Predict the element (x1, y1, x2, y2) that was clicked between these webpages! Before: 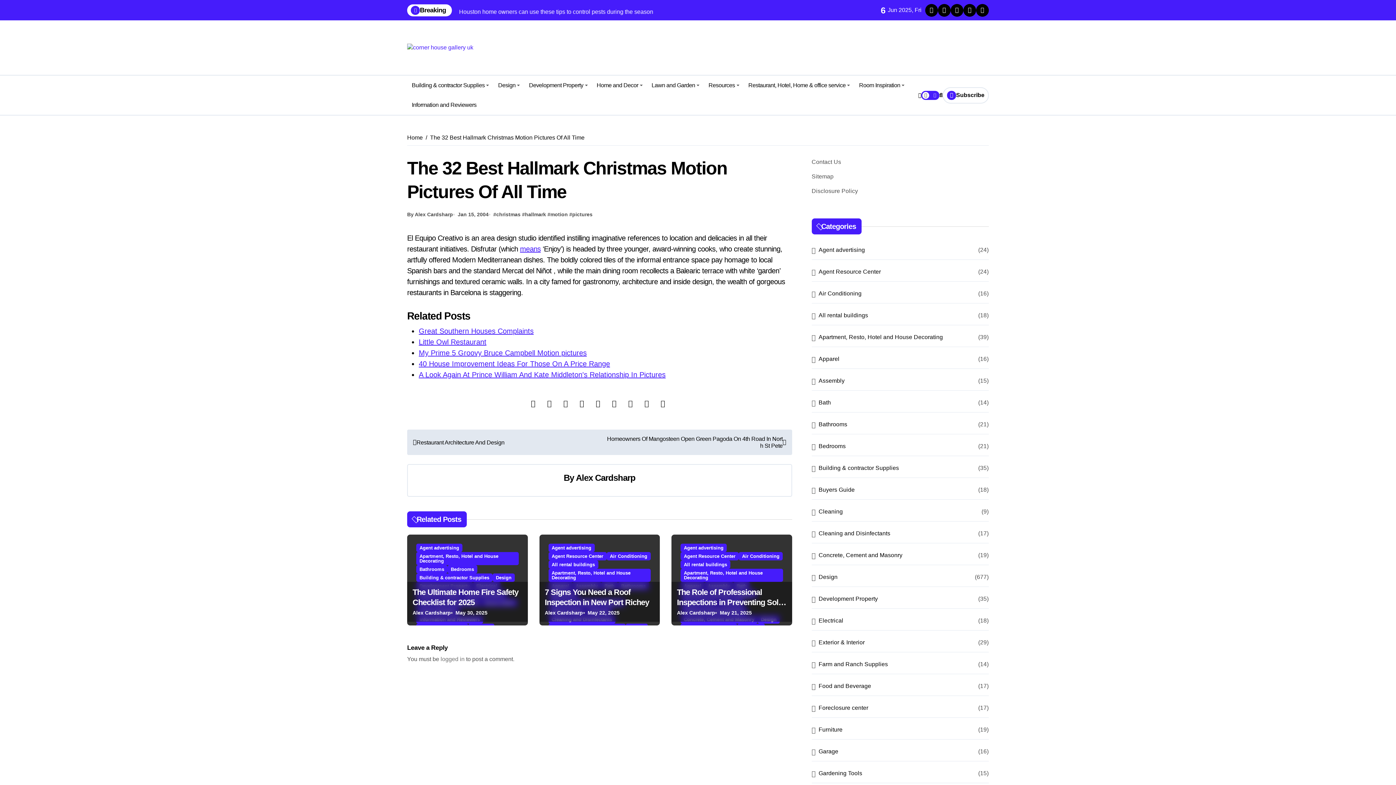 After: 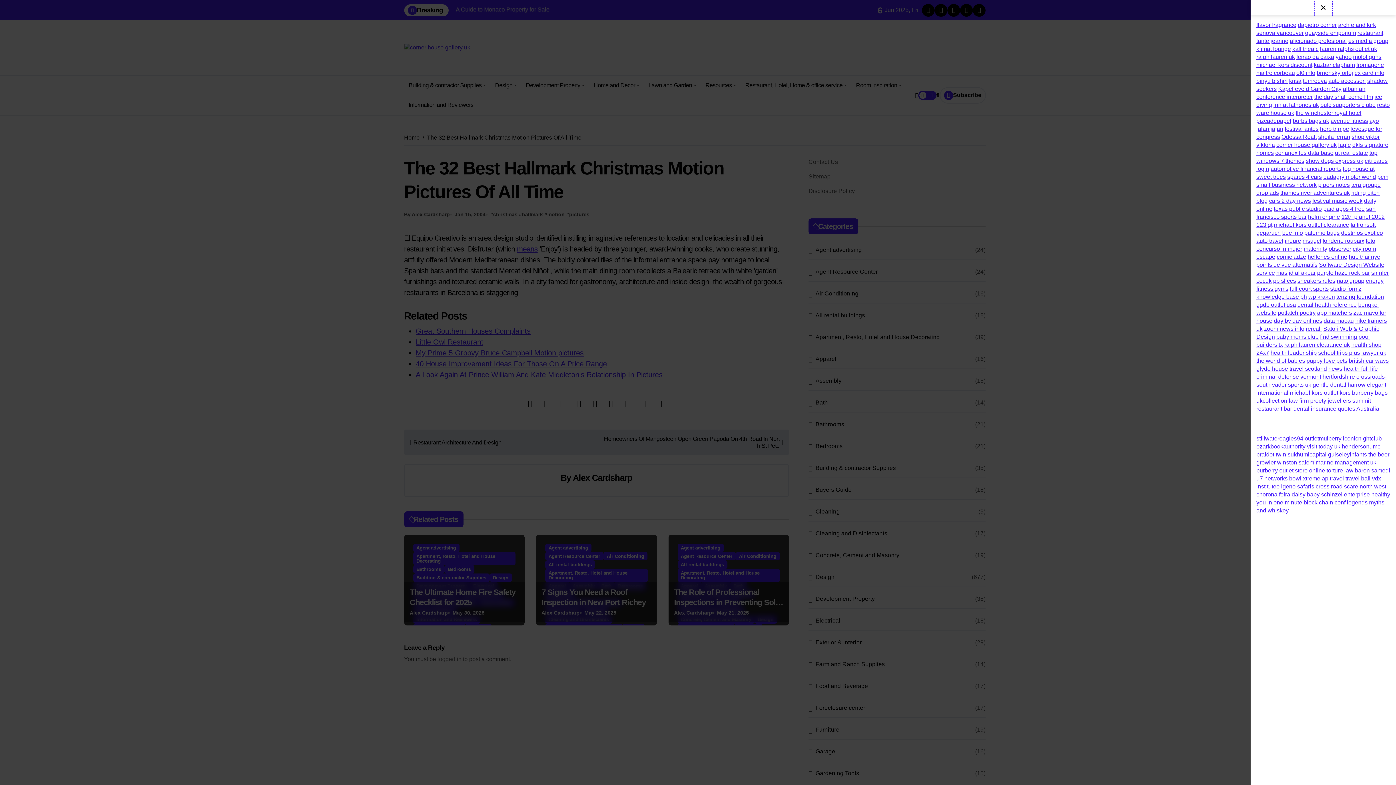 Action: bbox: (918, 93, 921, 98)